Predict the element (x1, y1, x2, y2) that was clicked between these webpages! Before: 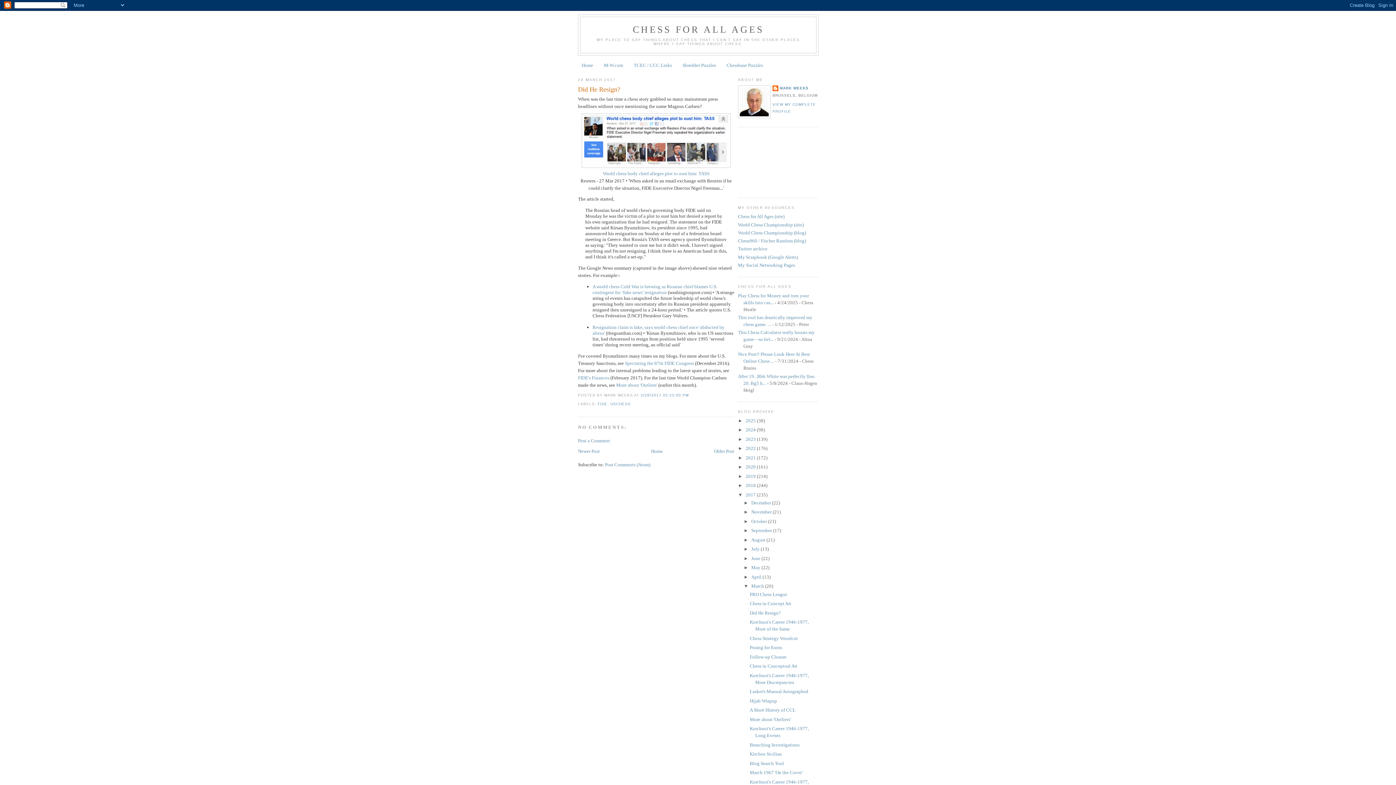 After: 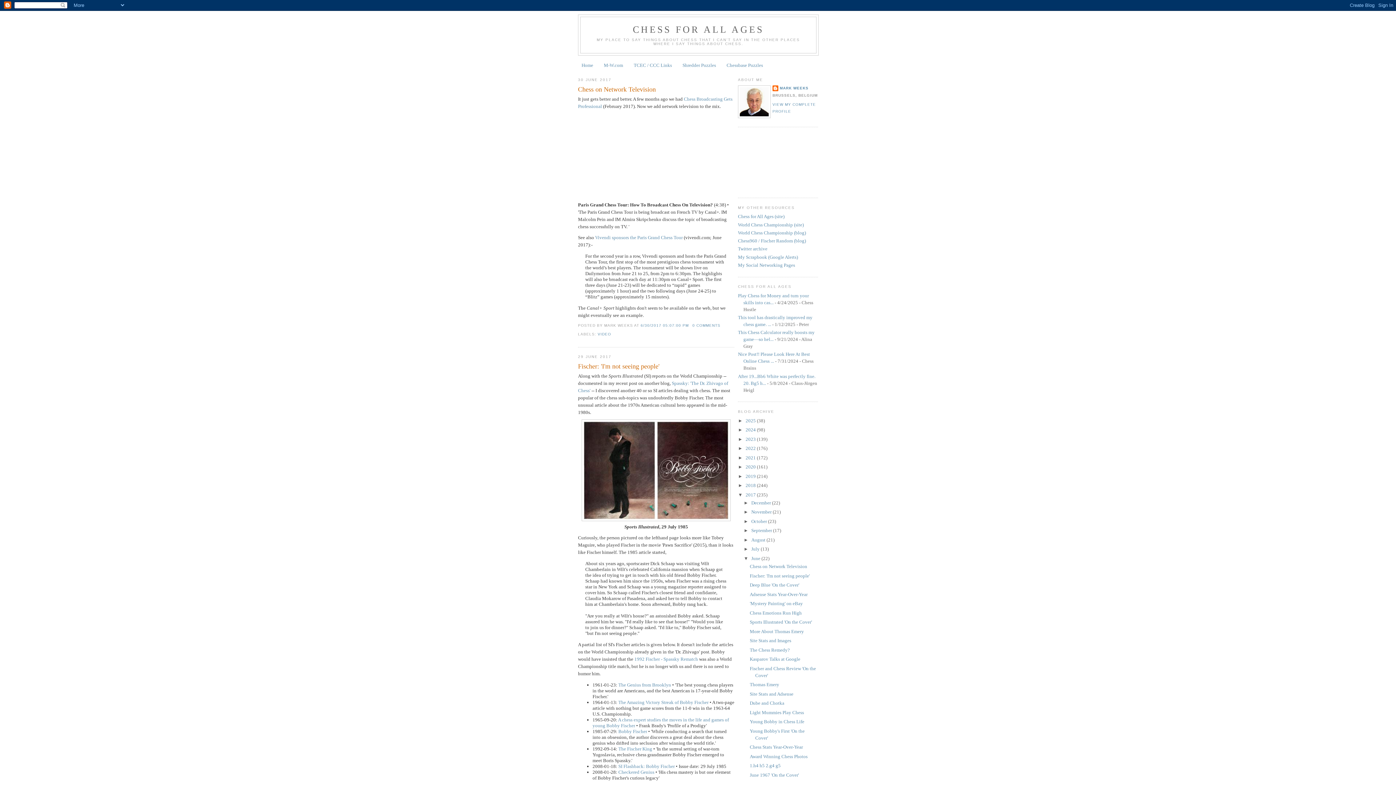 Action: label: June  bbox: (751, 555, 761, 561)